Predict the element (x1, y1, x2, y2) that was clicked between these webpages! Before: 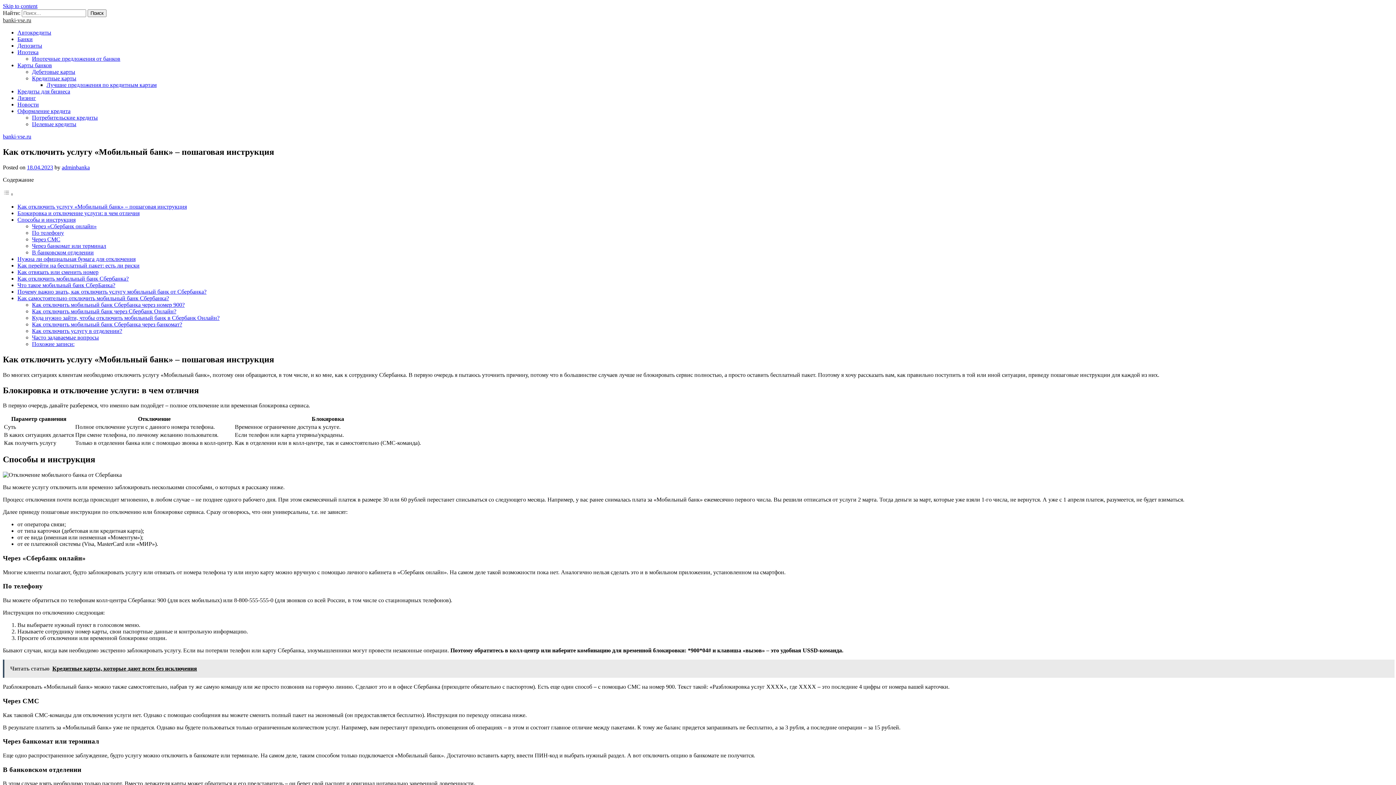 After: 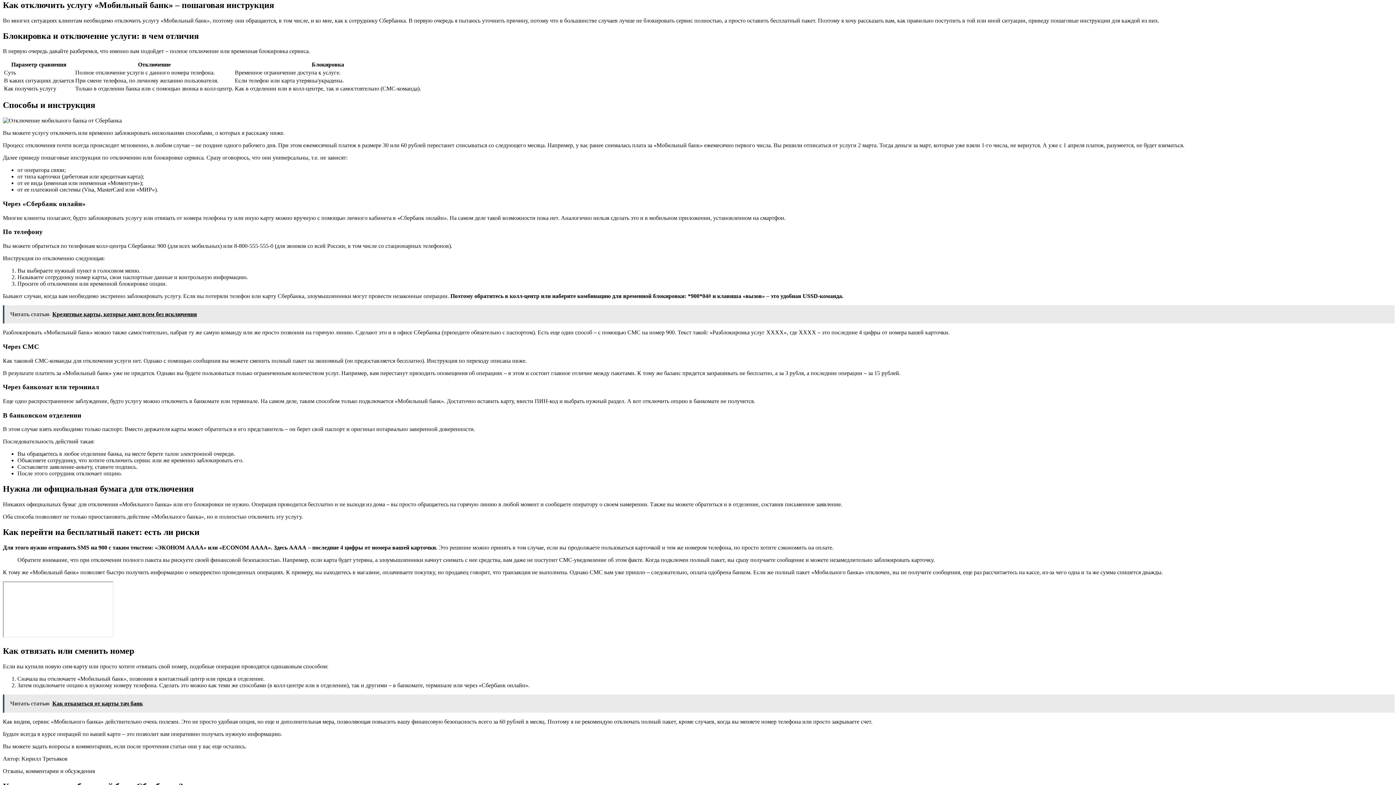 Action: label: Как отключить услугу «Мобильный банк» – пошаговая инструкция bbox: (17, 203, 186, 209)